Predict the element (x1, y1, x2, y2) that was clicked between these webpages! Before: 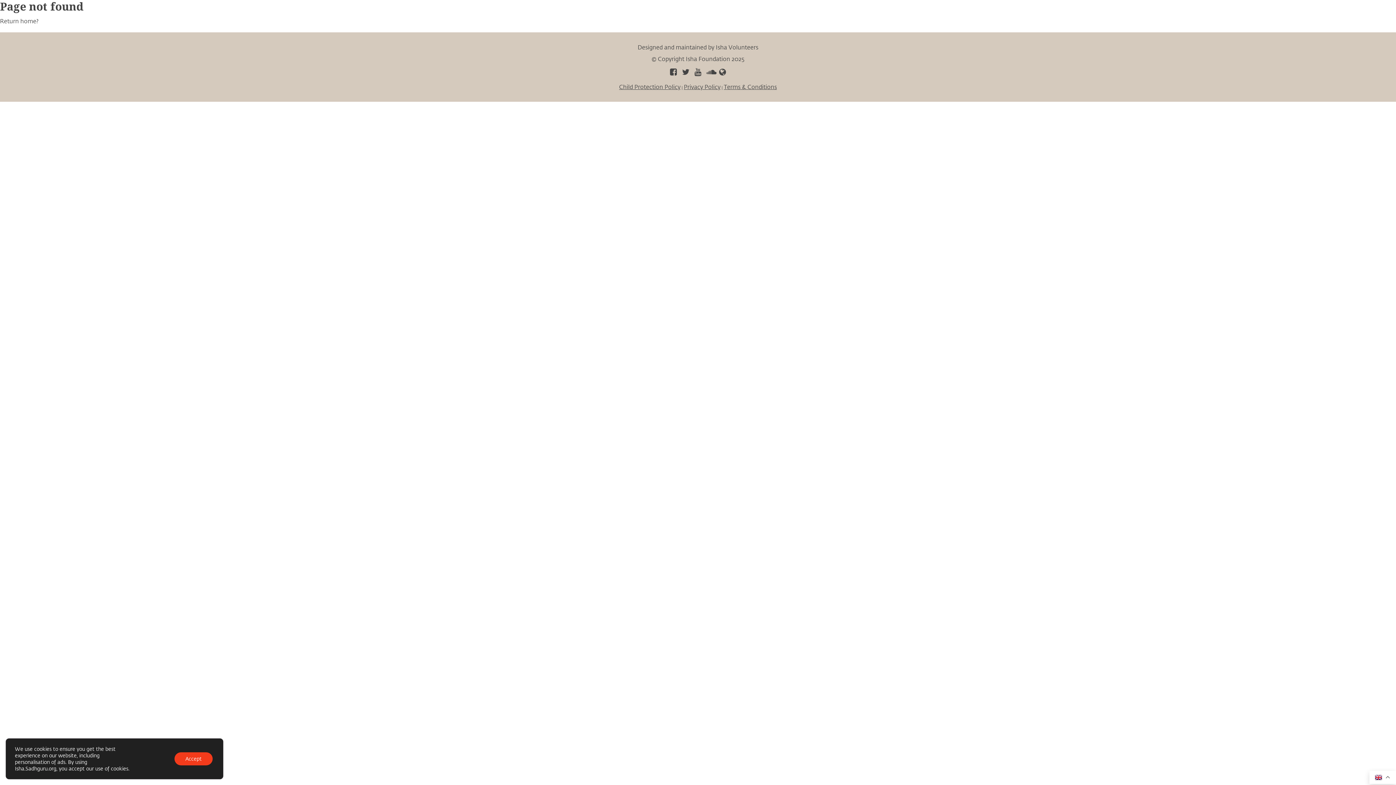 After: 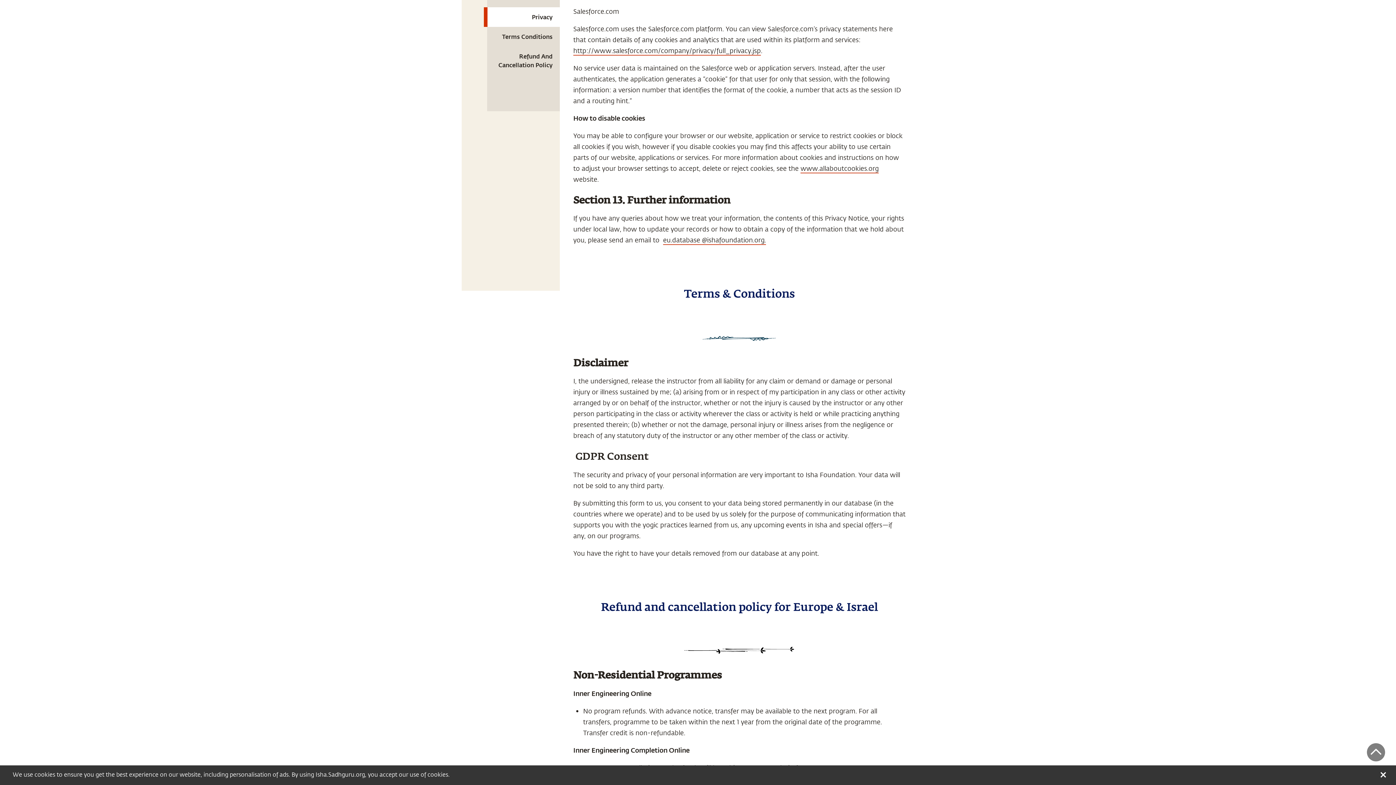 Action: bbox: (724, 82, 777, 90) label: Terms & Conditions